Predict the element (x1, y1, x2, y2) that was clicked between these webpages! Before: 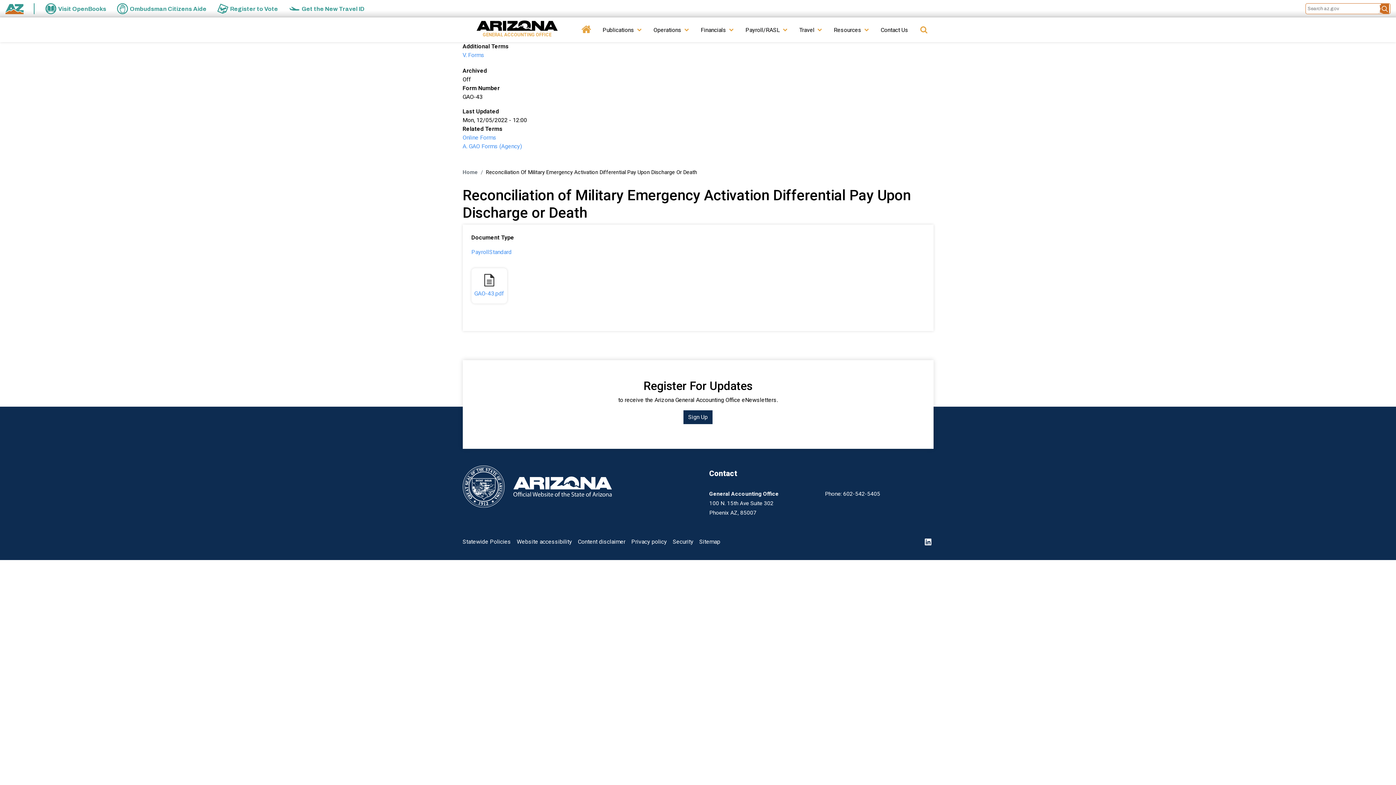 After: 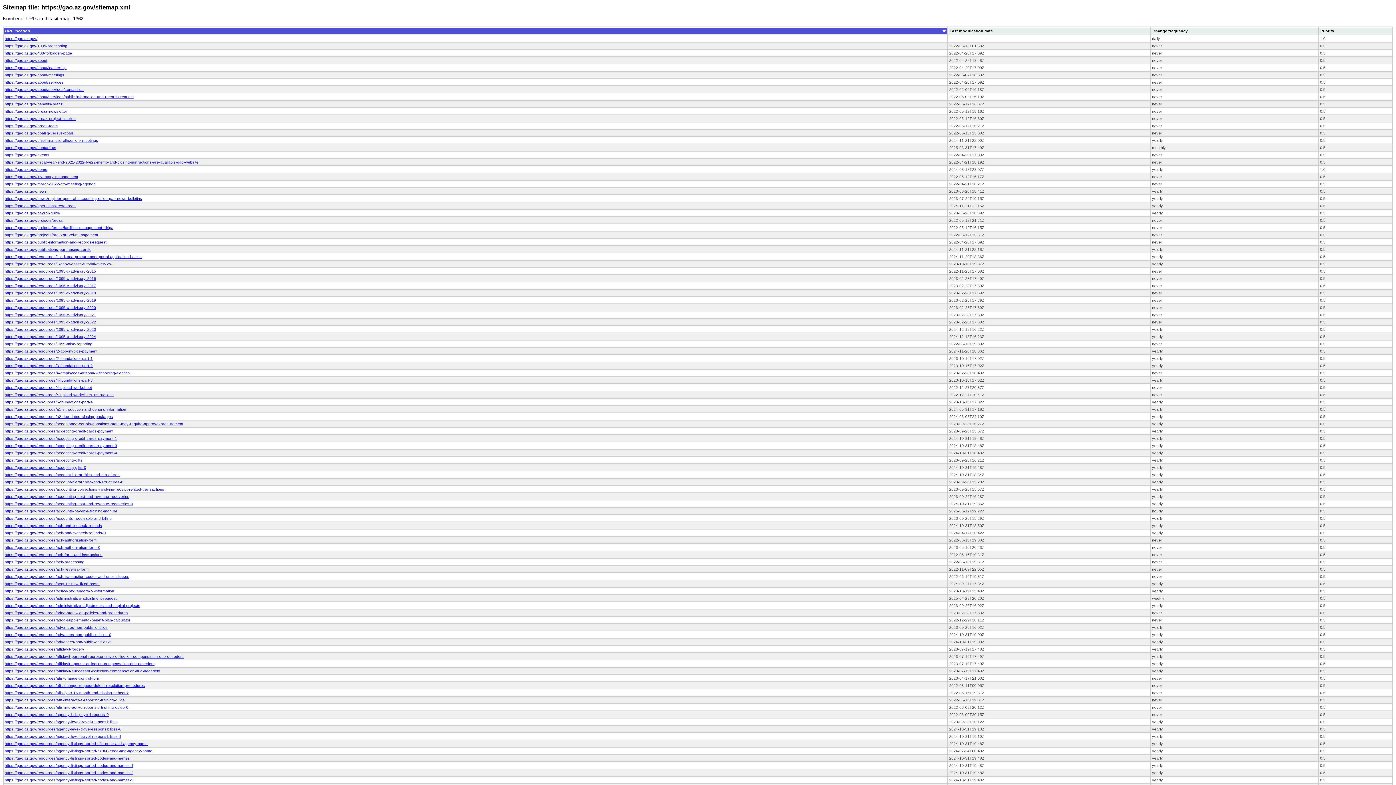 Action: bbox: (699, 534, 720, 549) label: Sitemap